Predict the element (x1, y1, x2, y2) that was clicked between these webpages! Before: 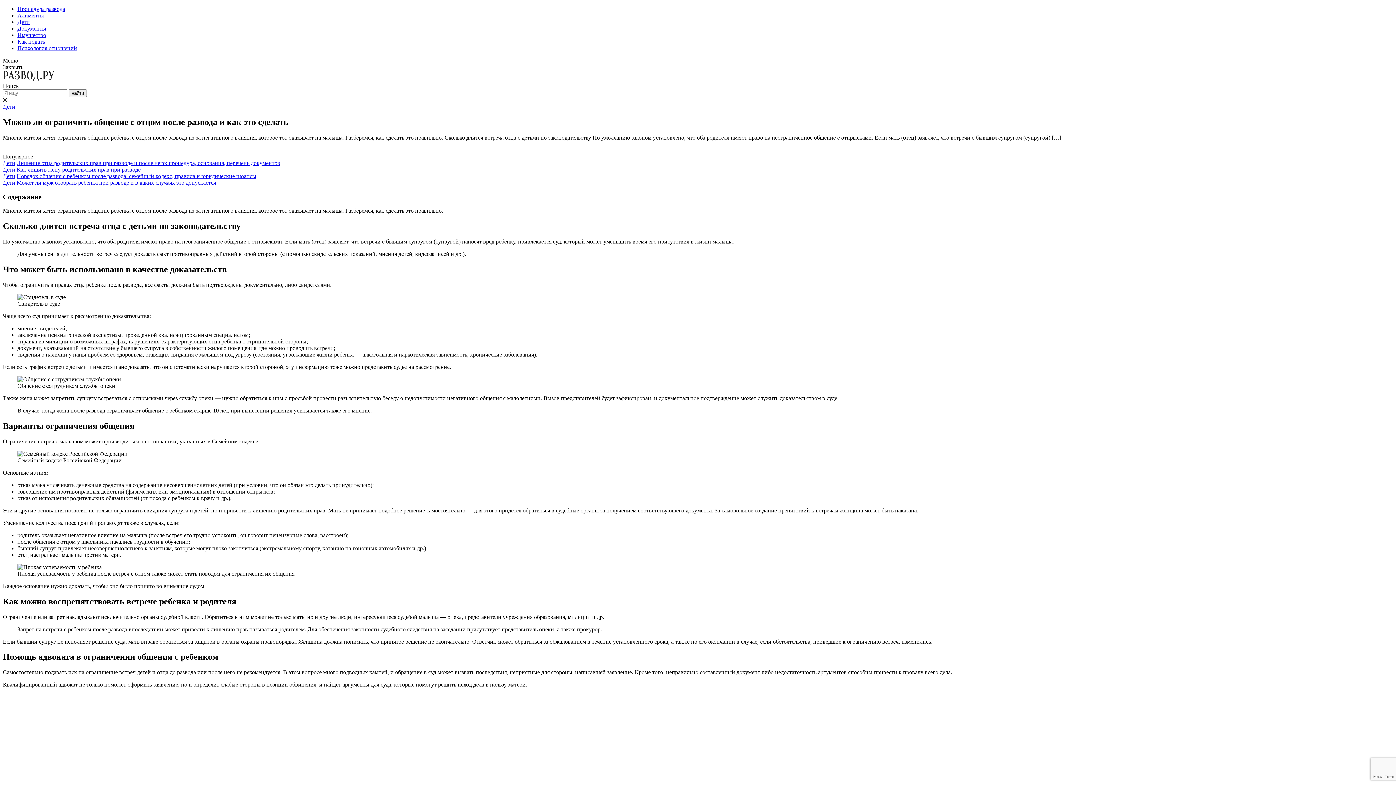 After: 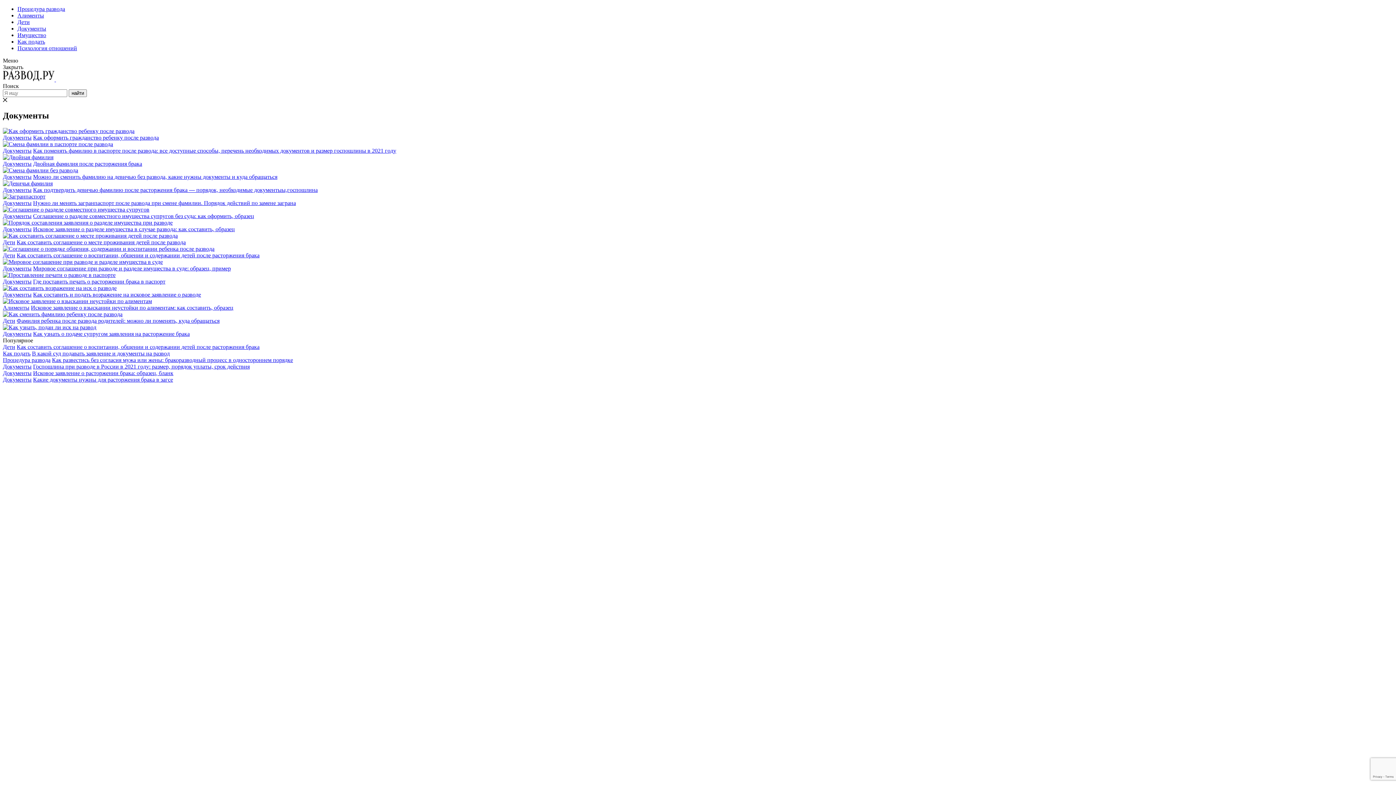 Action: label: Документы bbox: (17, 25, 46, 31)